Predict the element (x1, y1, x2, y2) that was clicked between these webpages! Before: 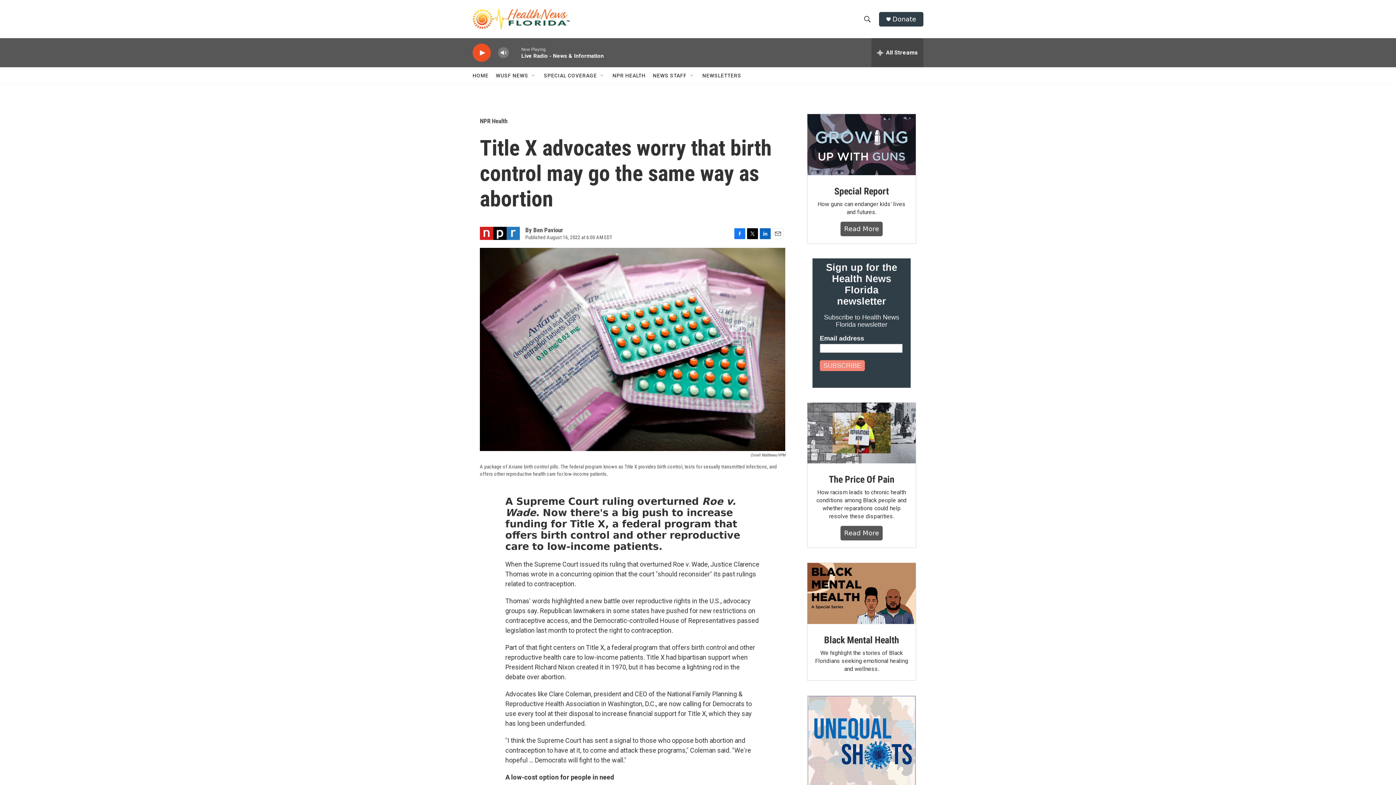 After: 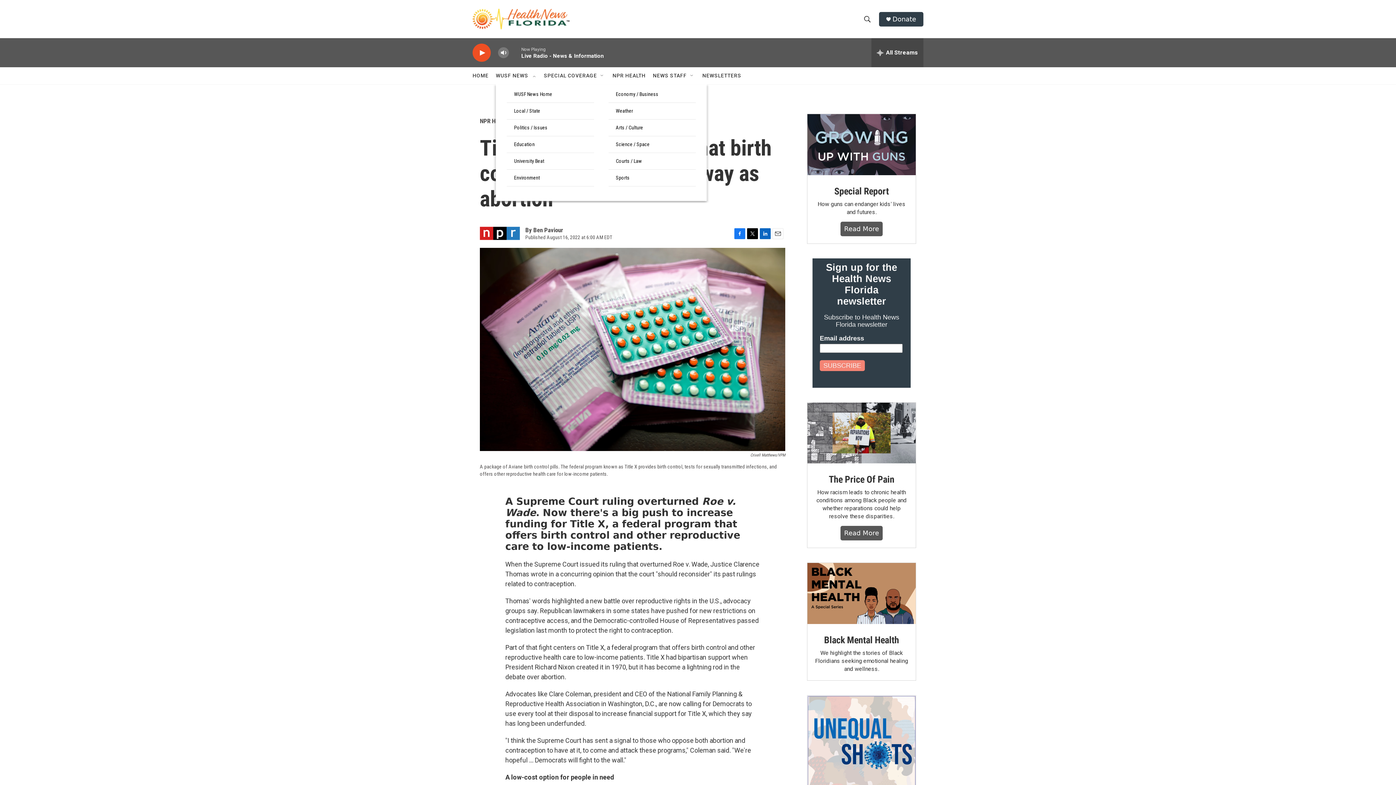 Action: label: WUSF NEWS bbox: (496, 67, 528, 84)